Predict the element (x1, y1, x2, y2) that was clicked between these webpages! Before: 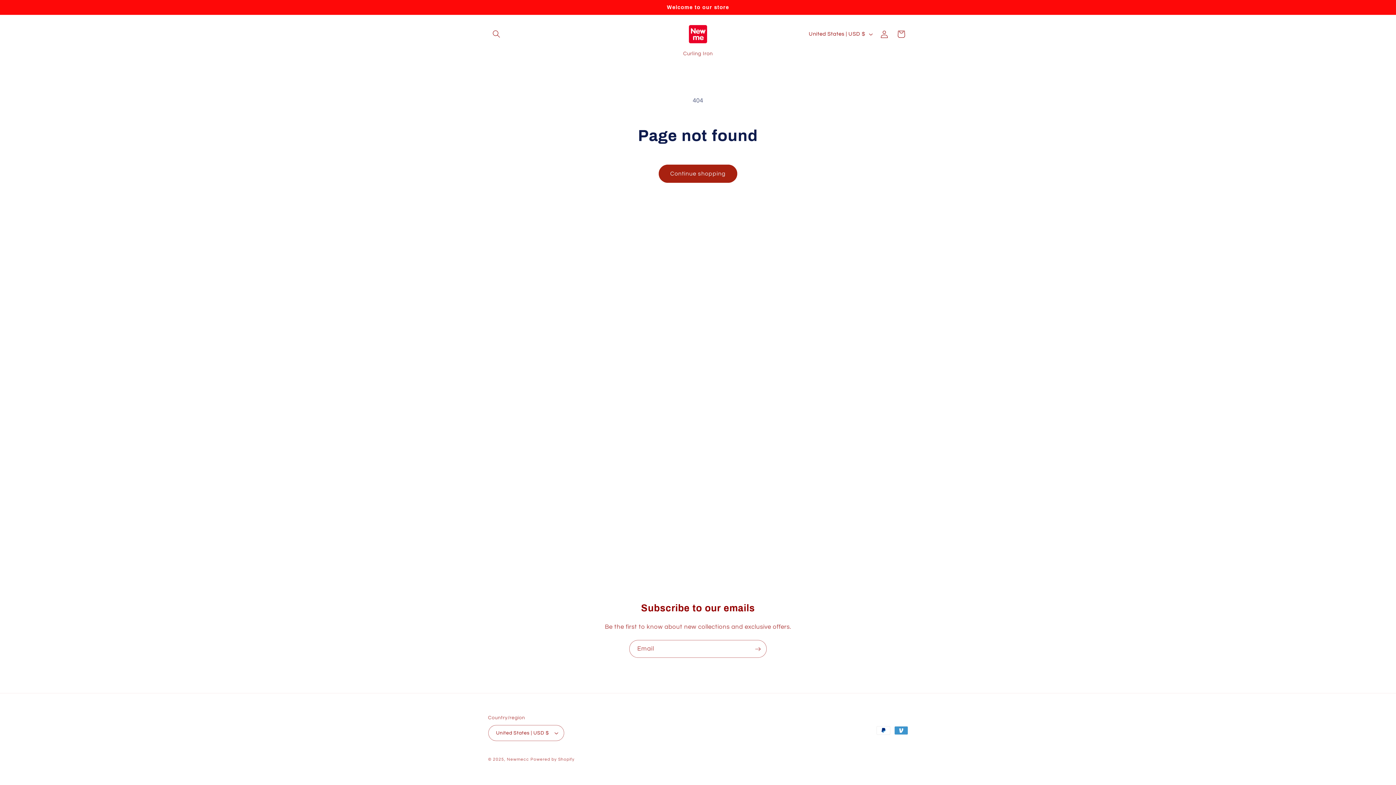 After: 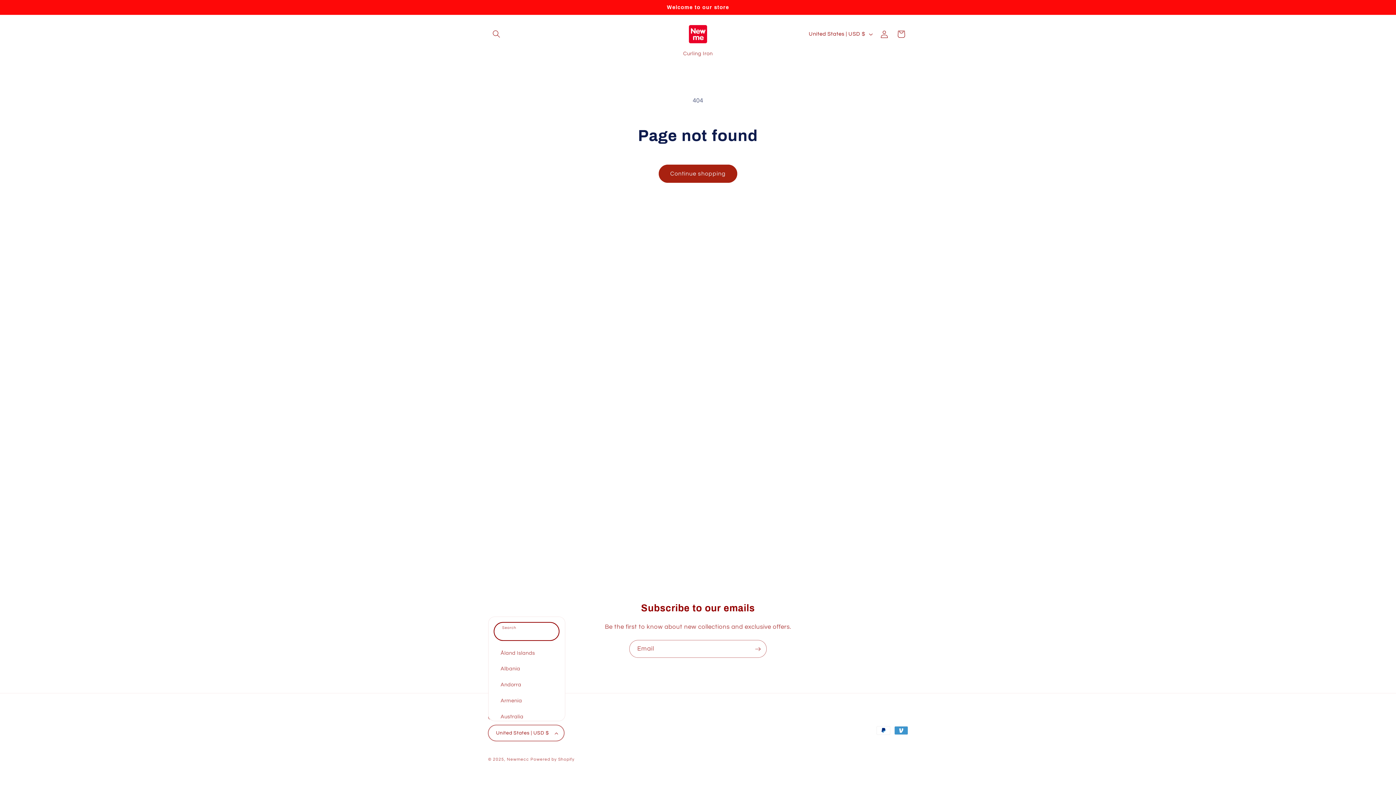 Action: bbox: (488, 725, 564, 741) label: United States | USD $